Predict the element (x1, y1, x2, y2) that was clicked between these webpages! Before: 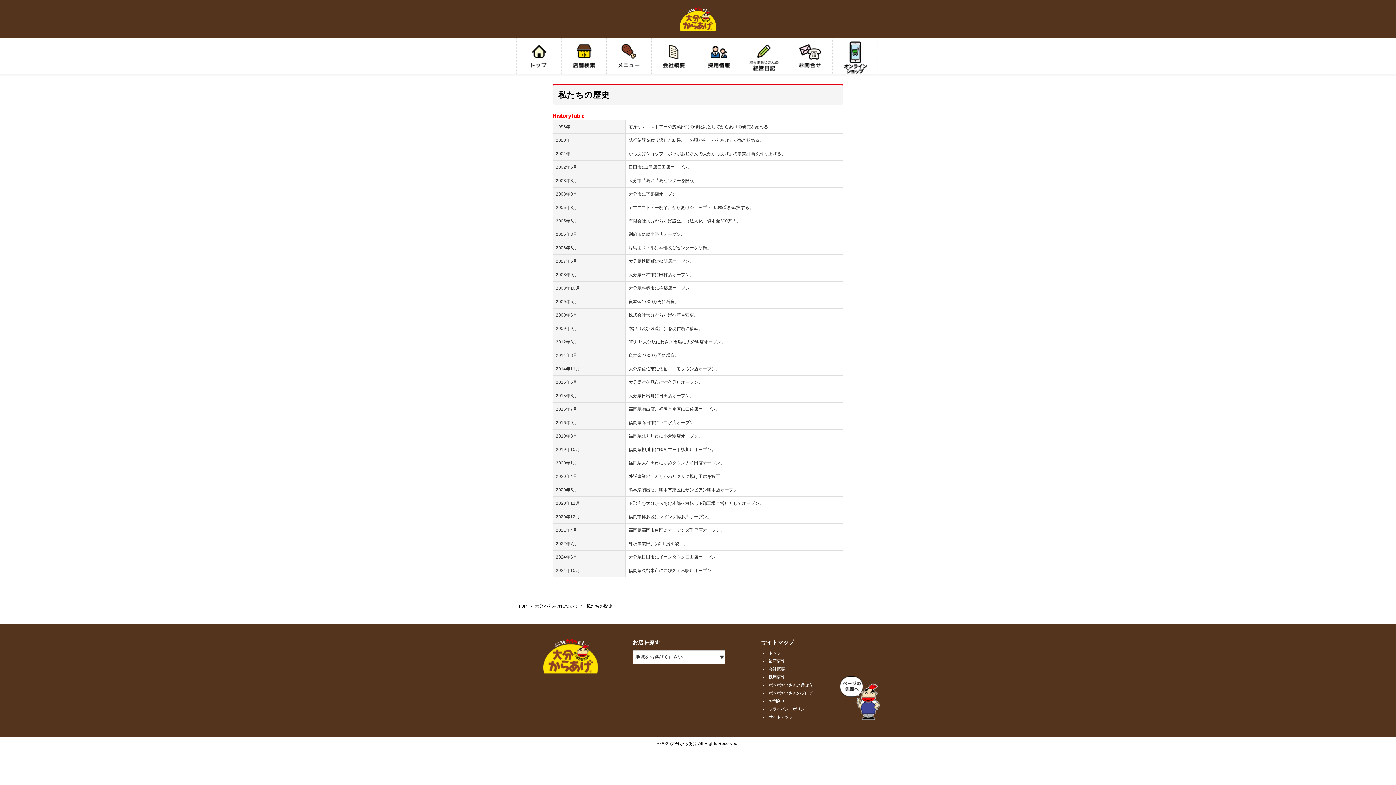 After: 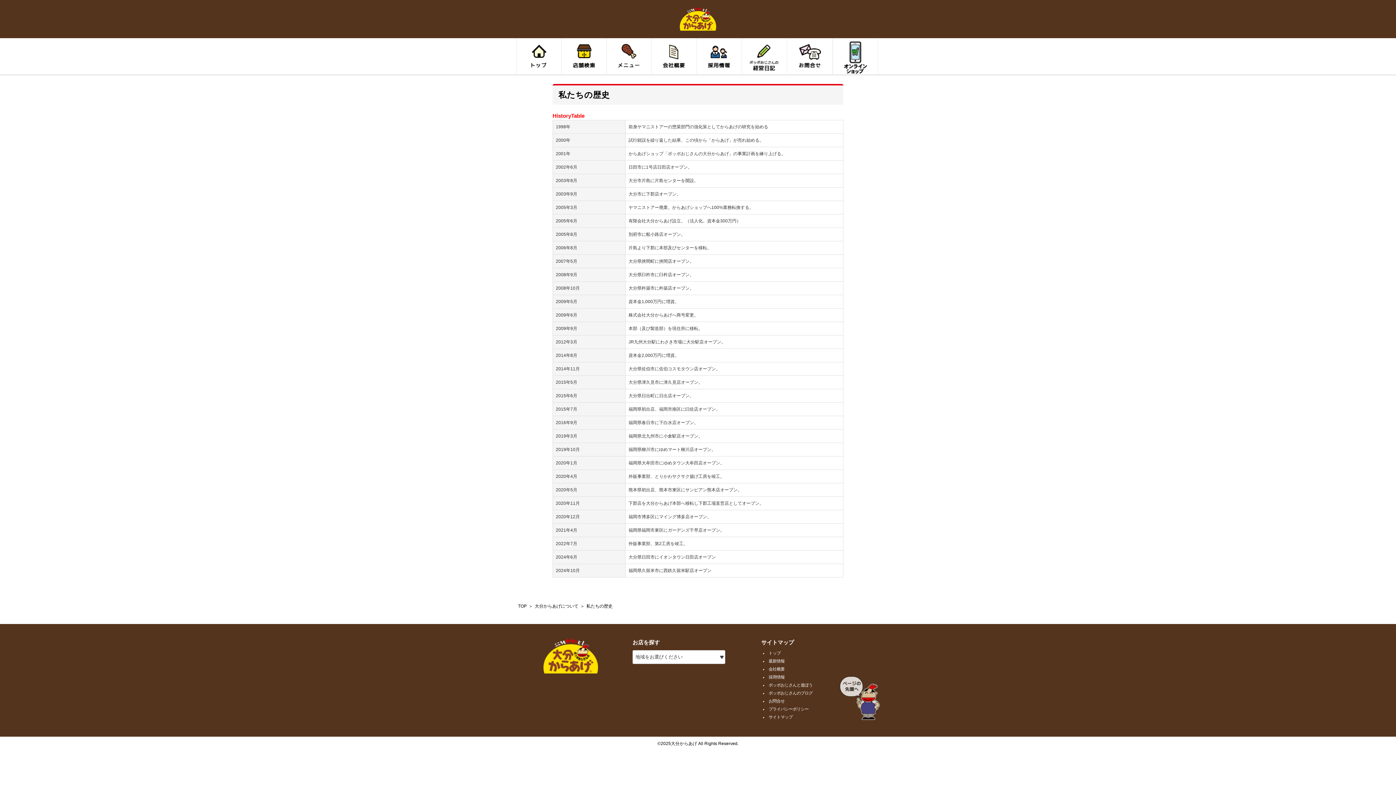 Action: bbox: (840, 716, 880, 721)